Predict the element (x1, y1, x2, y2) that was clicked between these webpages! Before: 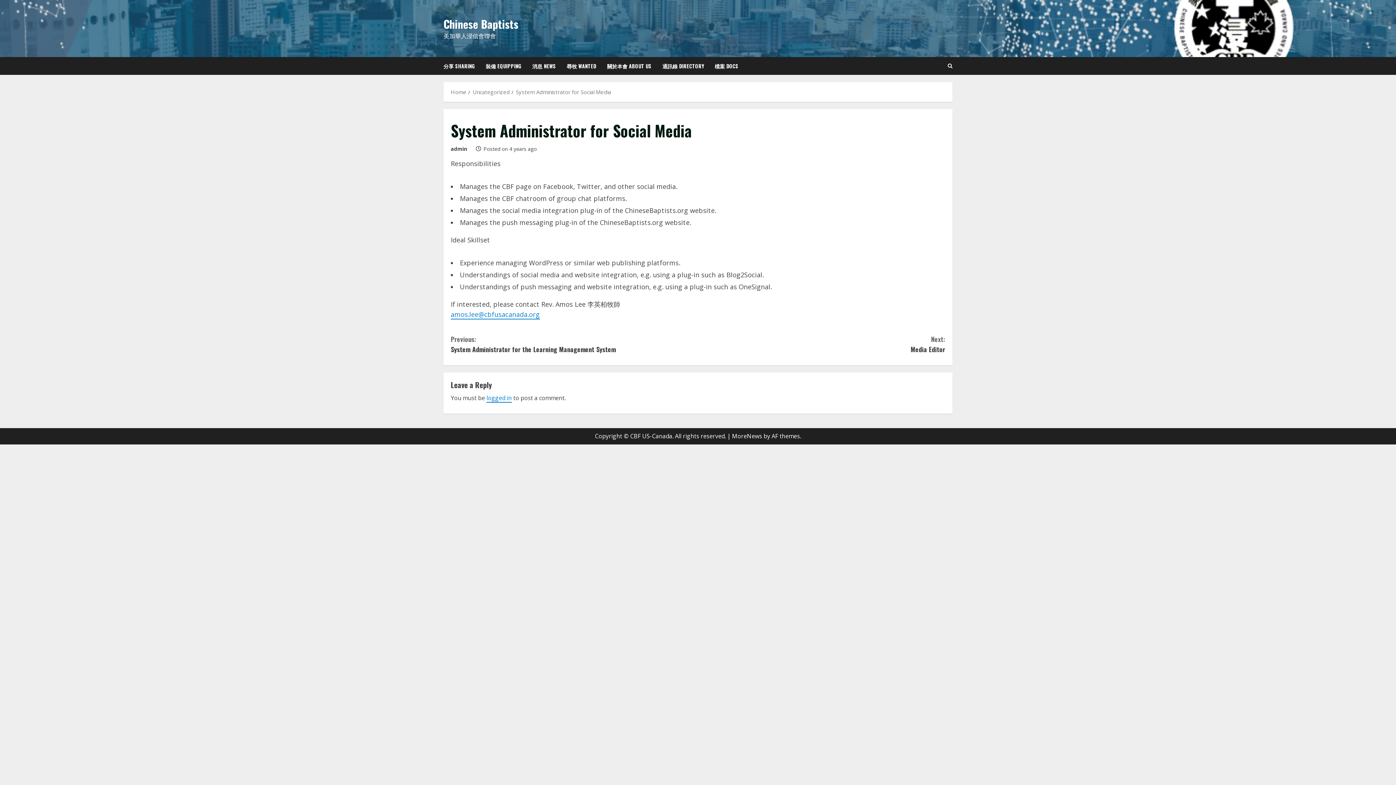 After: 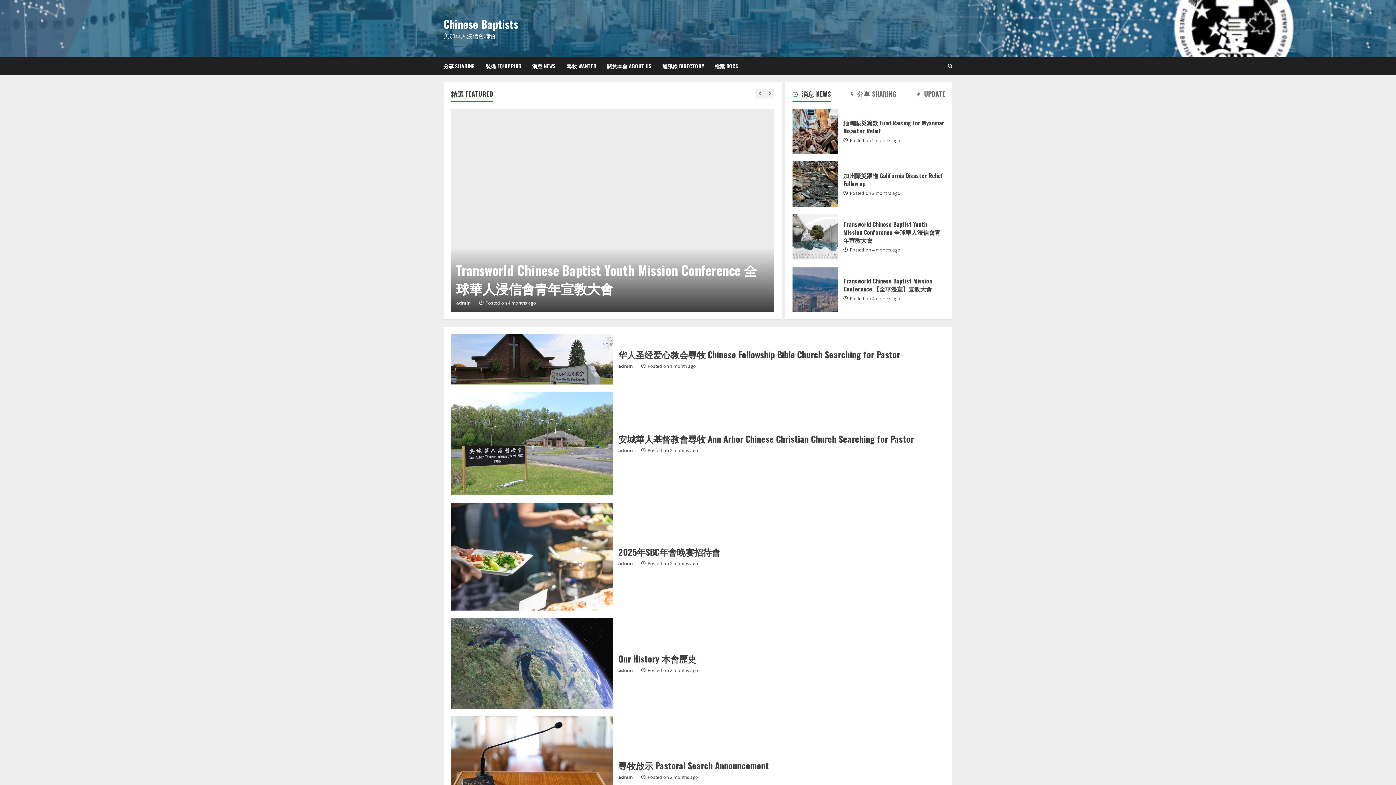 Action: label: Chinese Baptists bbox: (443, 15, 518, 32)